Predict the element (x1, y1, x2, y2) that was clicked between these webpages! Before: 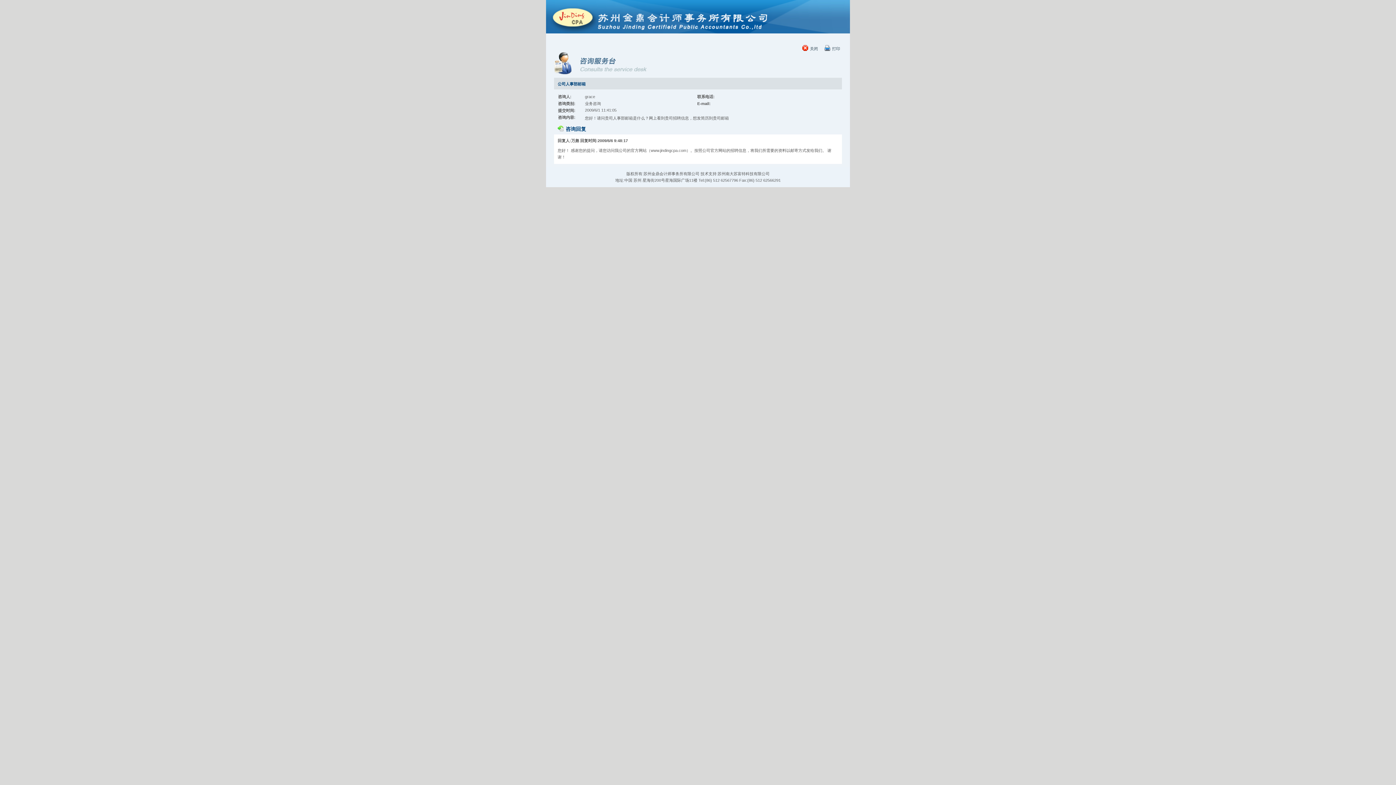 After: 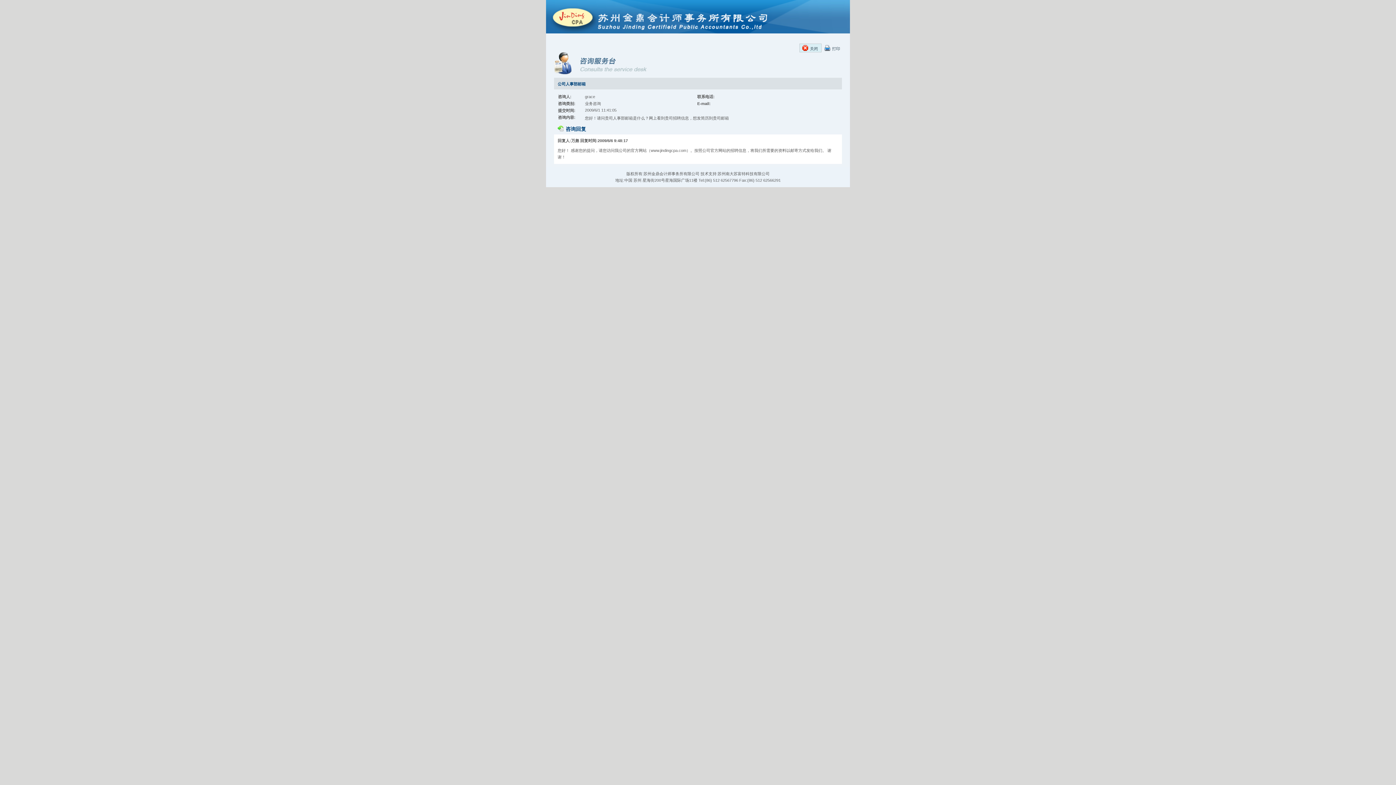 Action: bbox: (799, 43, 821, 52) label: 关闭